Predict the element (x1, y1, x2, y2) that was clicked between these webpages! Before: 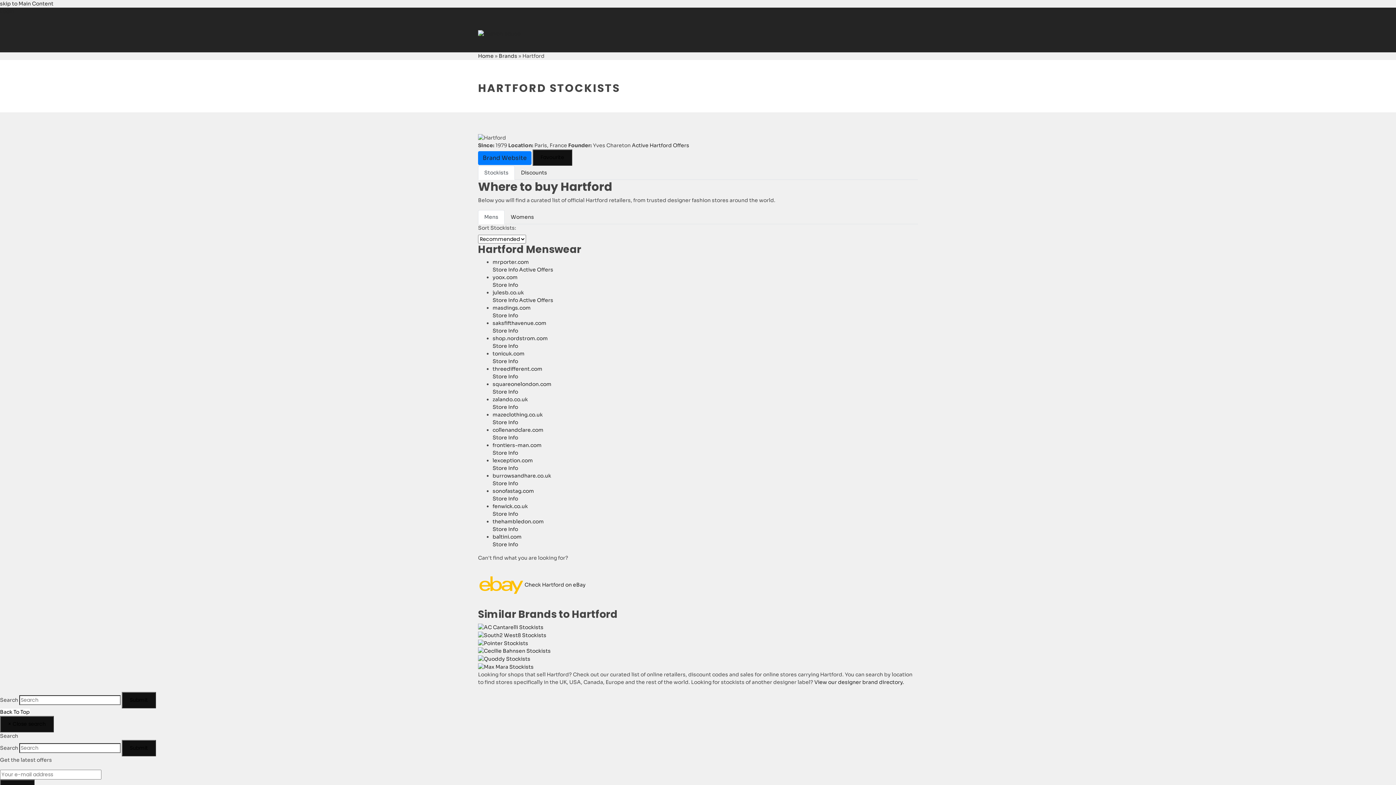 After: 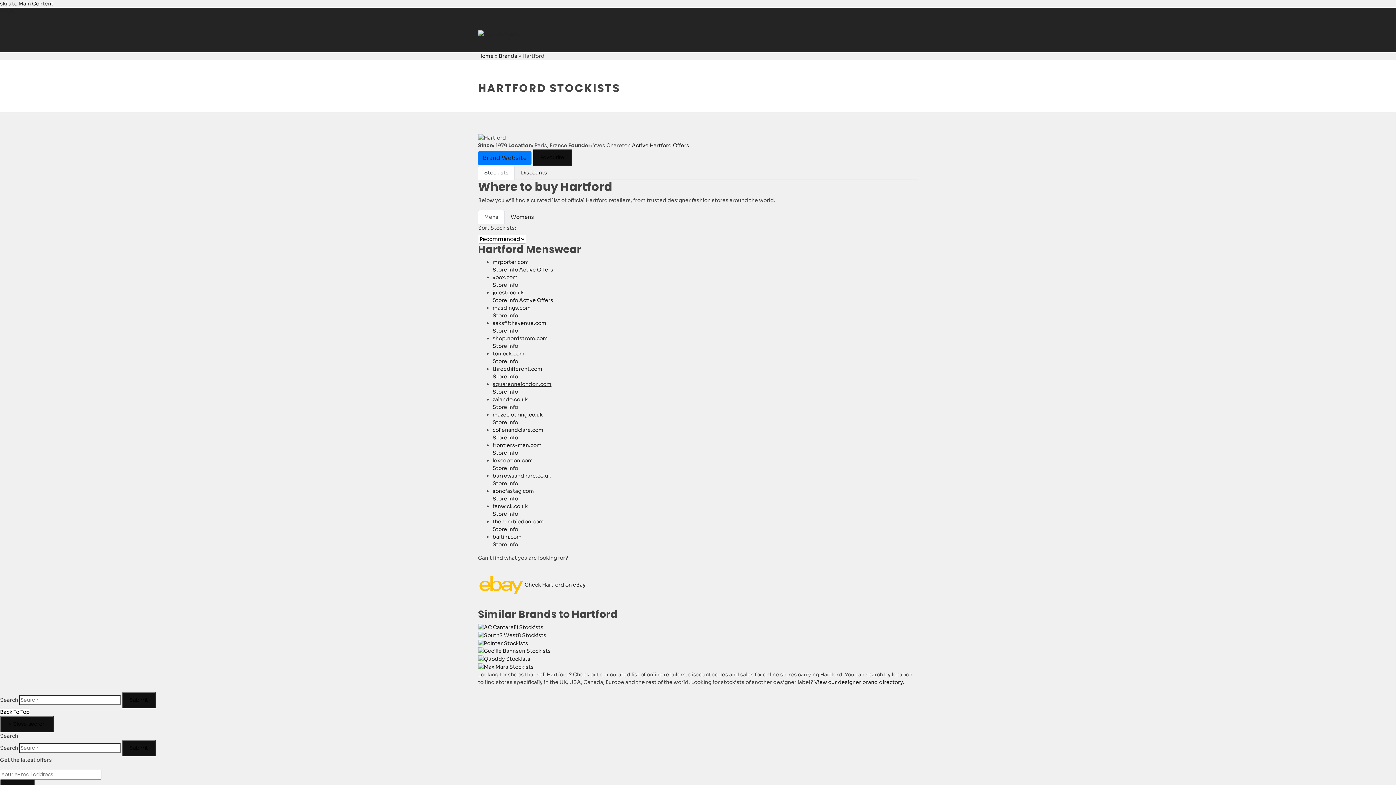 Action: label: squareonelondon.com bbox: (492, 381, 551, 387)